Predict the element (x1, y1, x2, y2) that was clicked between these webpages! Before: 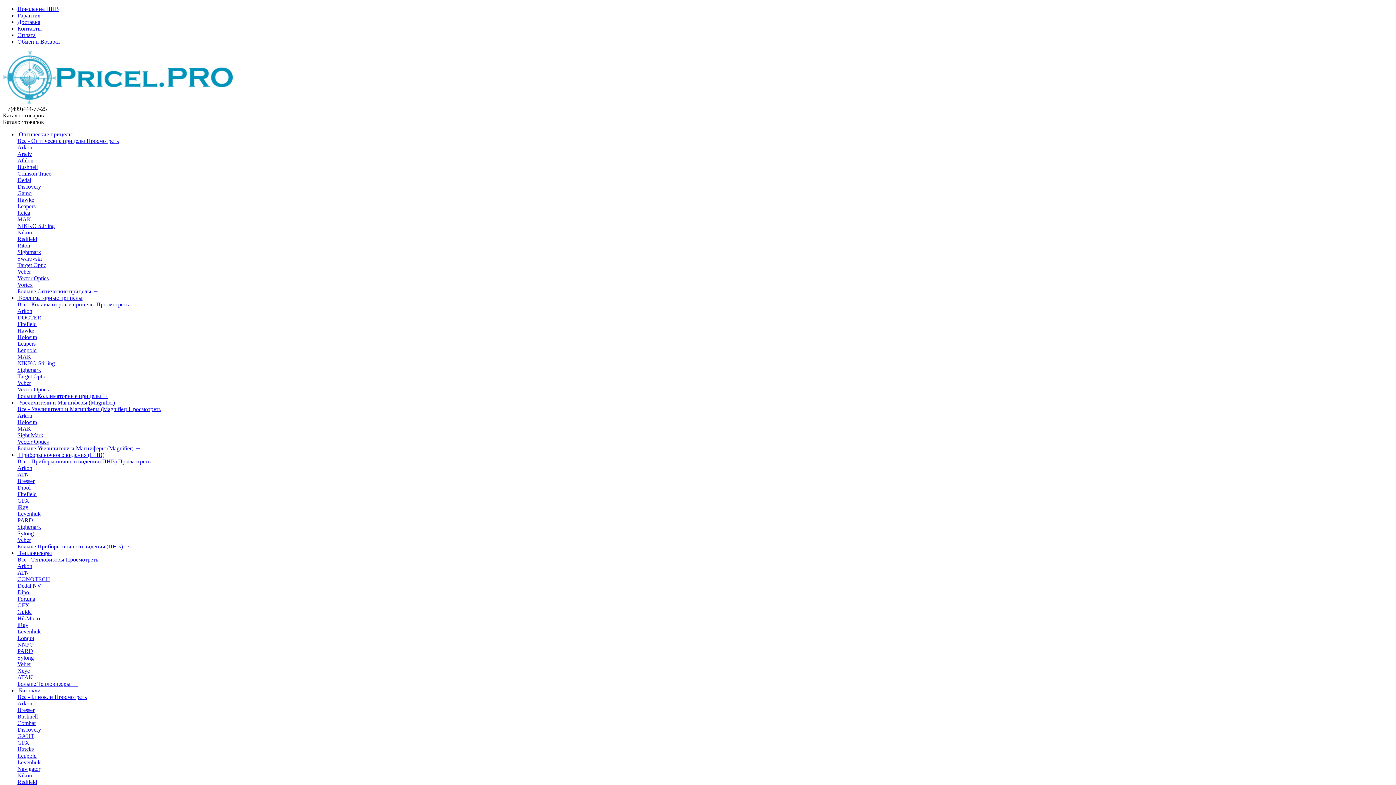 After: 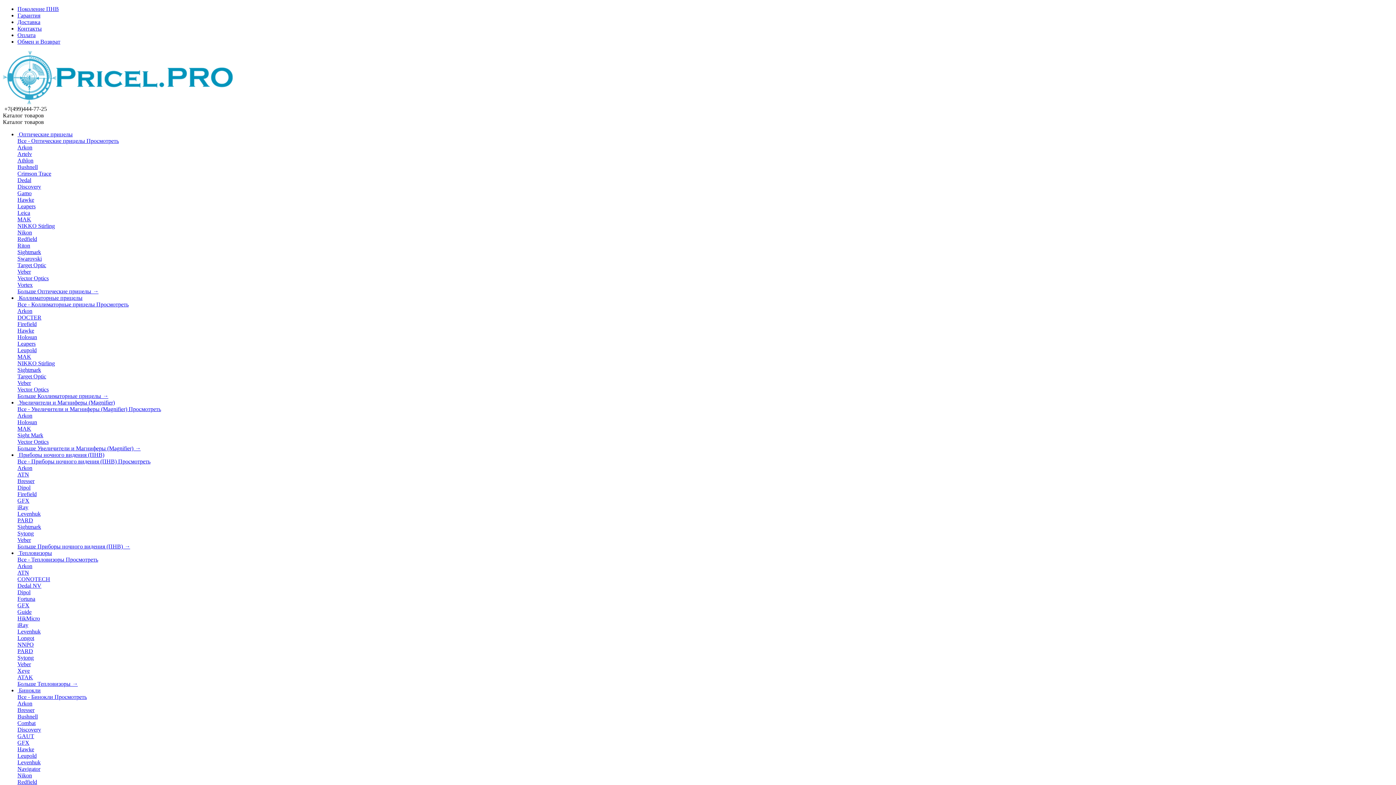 Action: bbox: (17, 458, 150, 464) label: Все - Приборы ночного видения (ПНВ) Просмотреть